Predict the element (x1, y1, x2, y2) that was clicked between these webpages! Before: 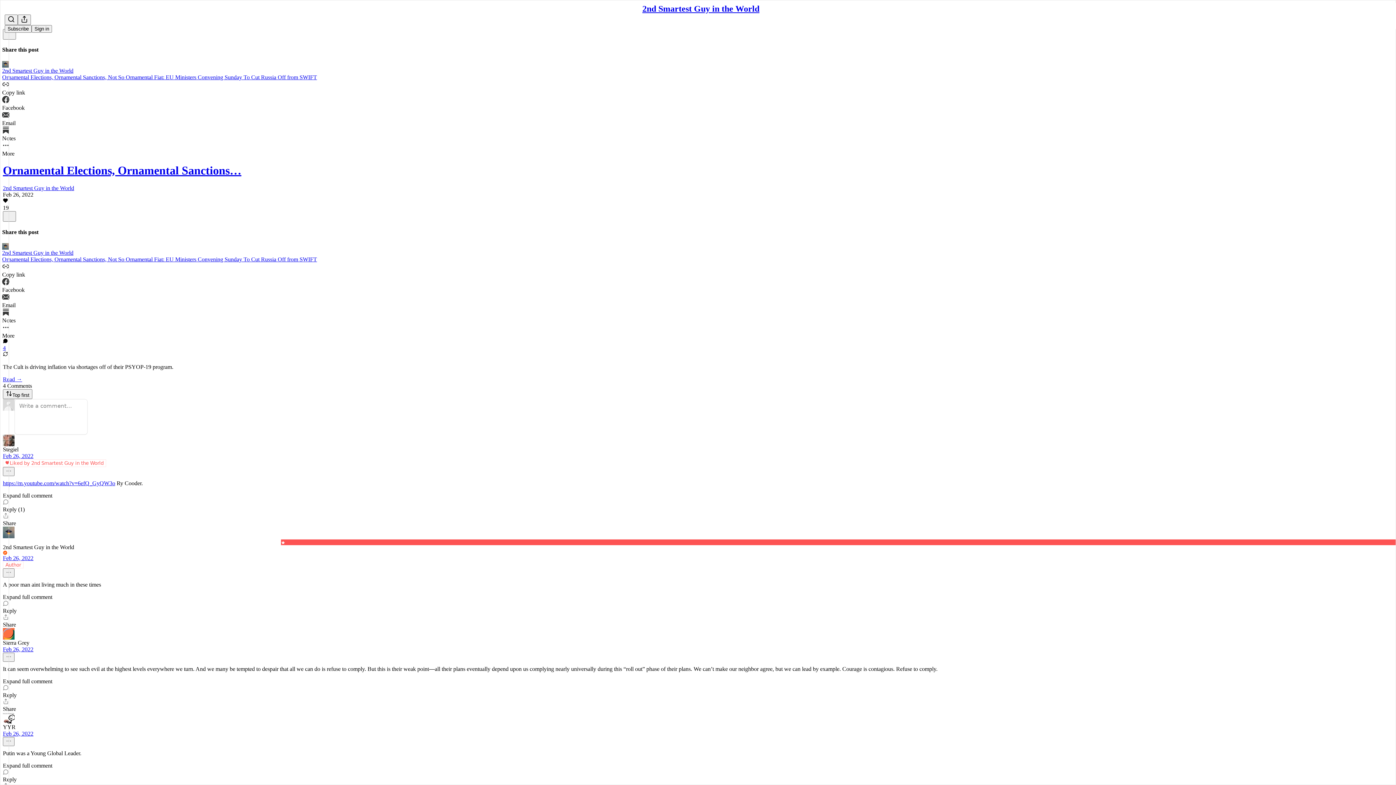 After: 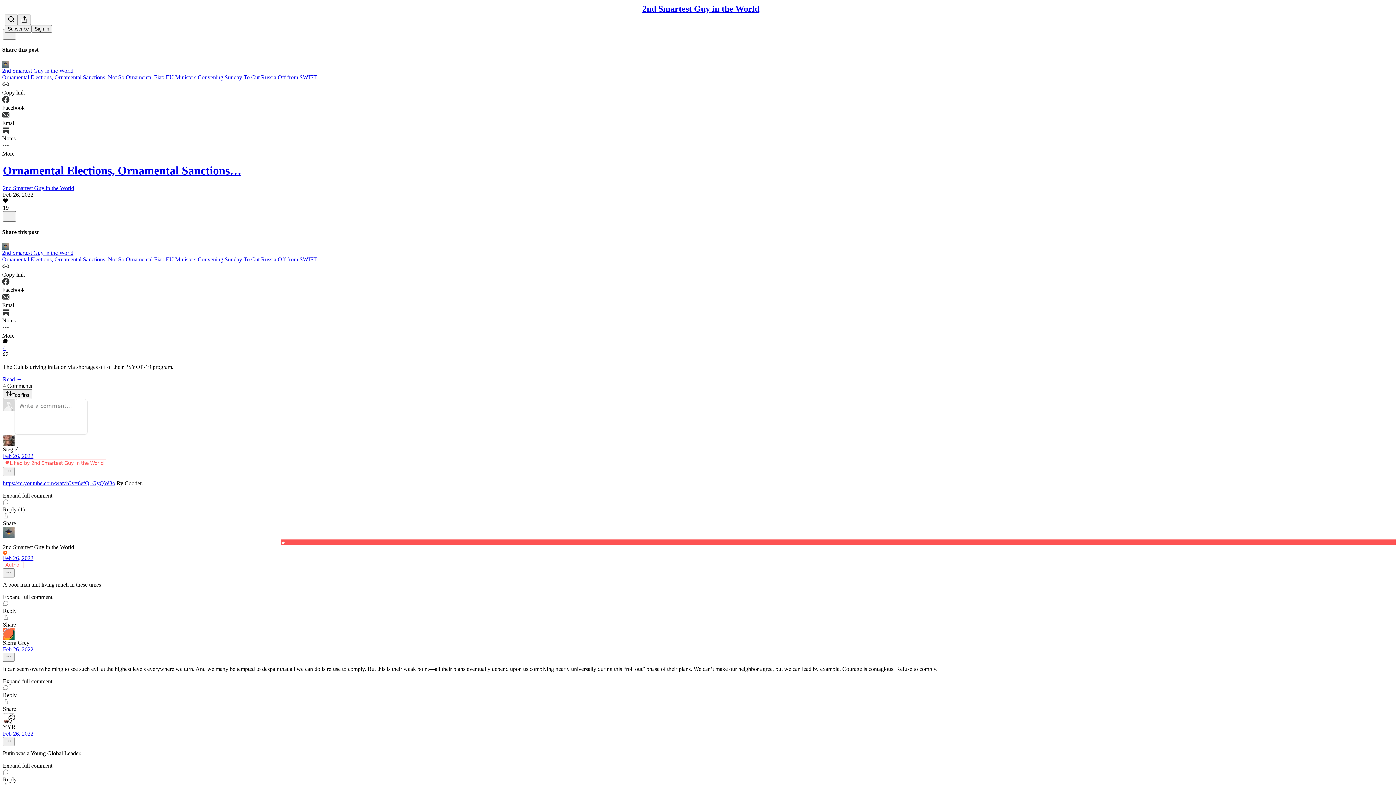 Action: bbox: (2, 769, 1393, 783) label: Reply